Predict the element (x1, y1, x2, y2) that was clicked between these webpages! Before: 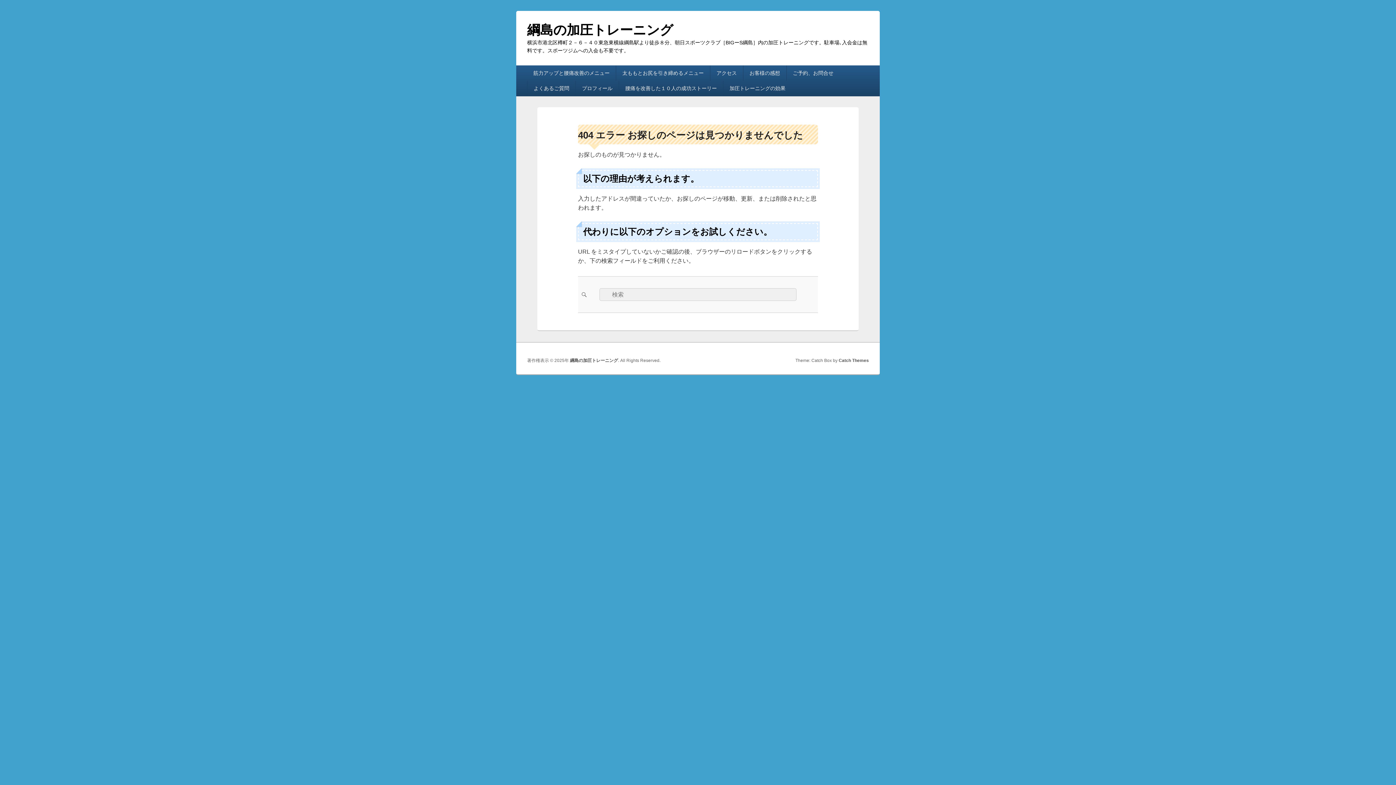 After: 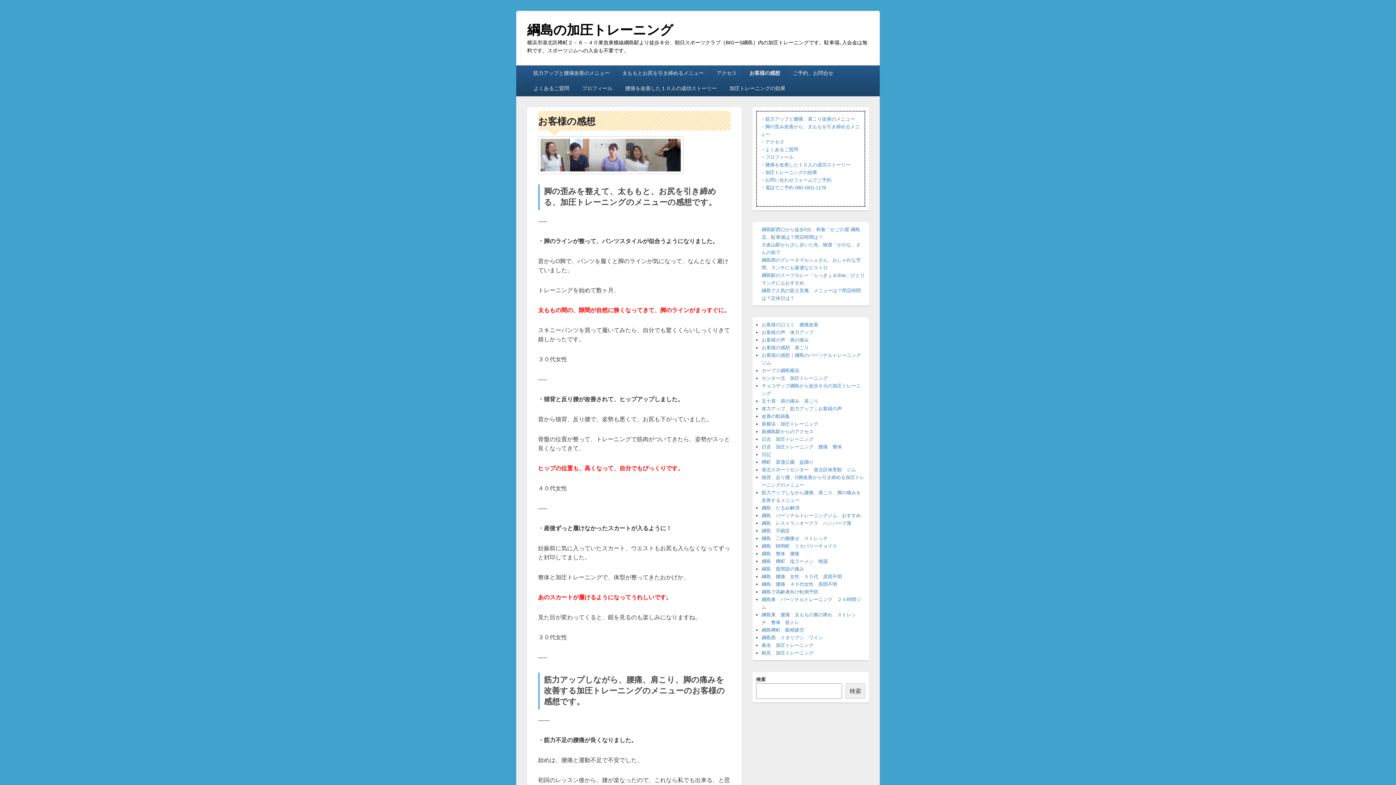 Action: bbox: (743, 65, 786, 80) label: お客様の感想